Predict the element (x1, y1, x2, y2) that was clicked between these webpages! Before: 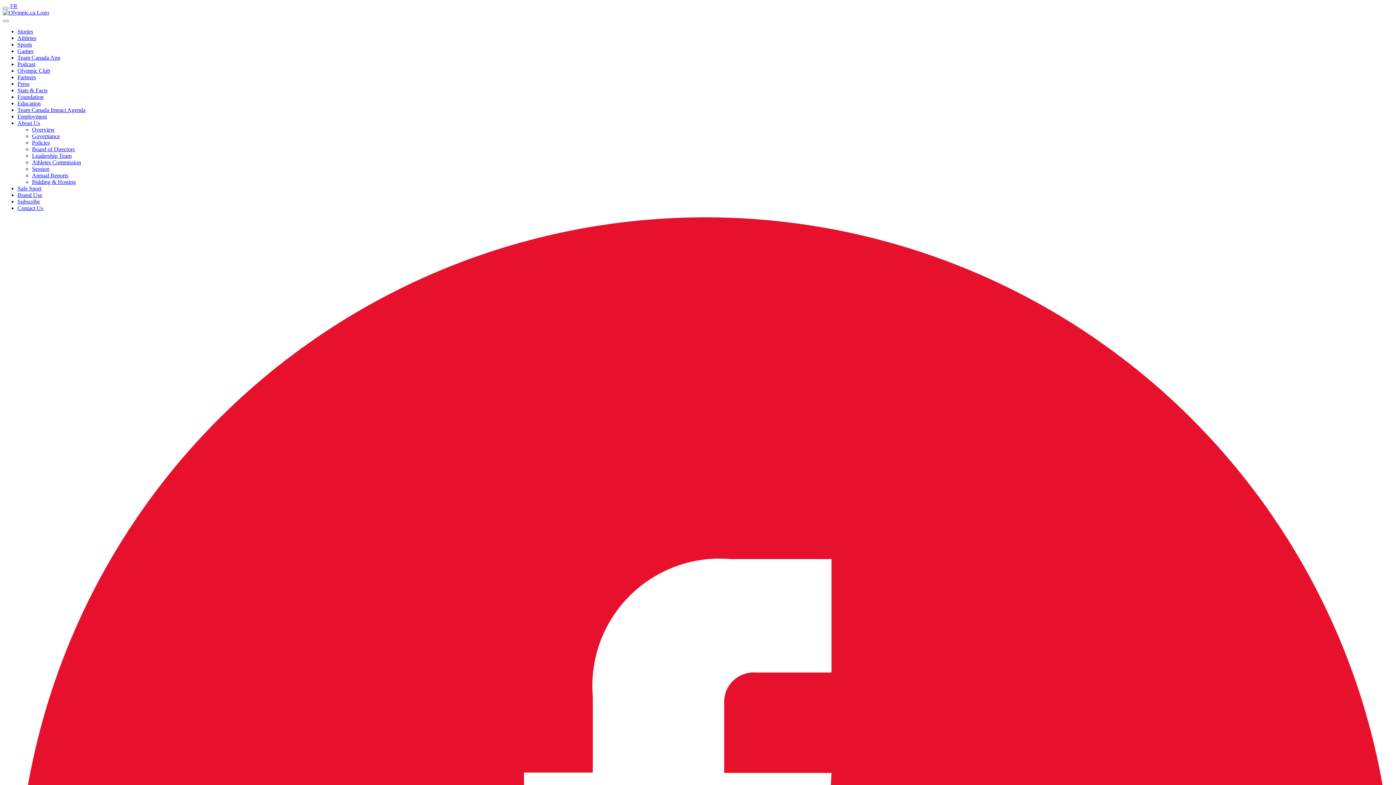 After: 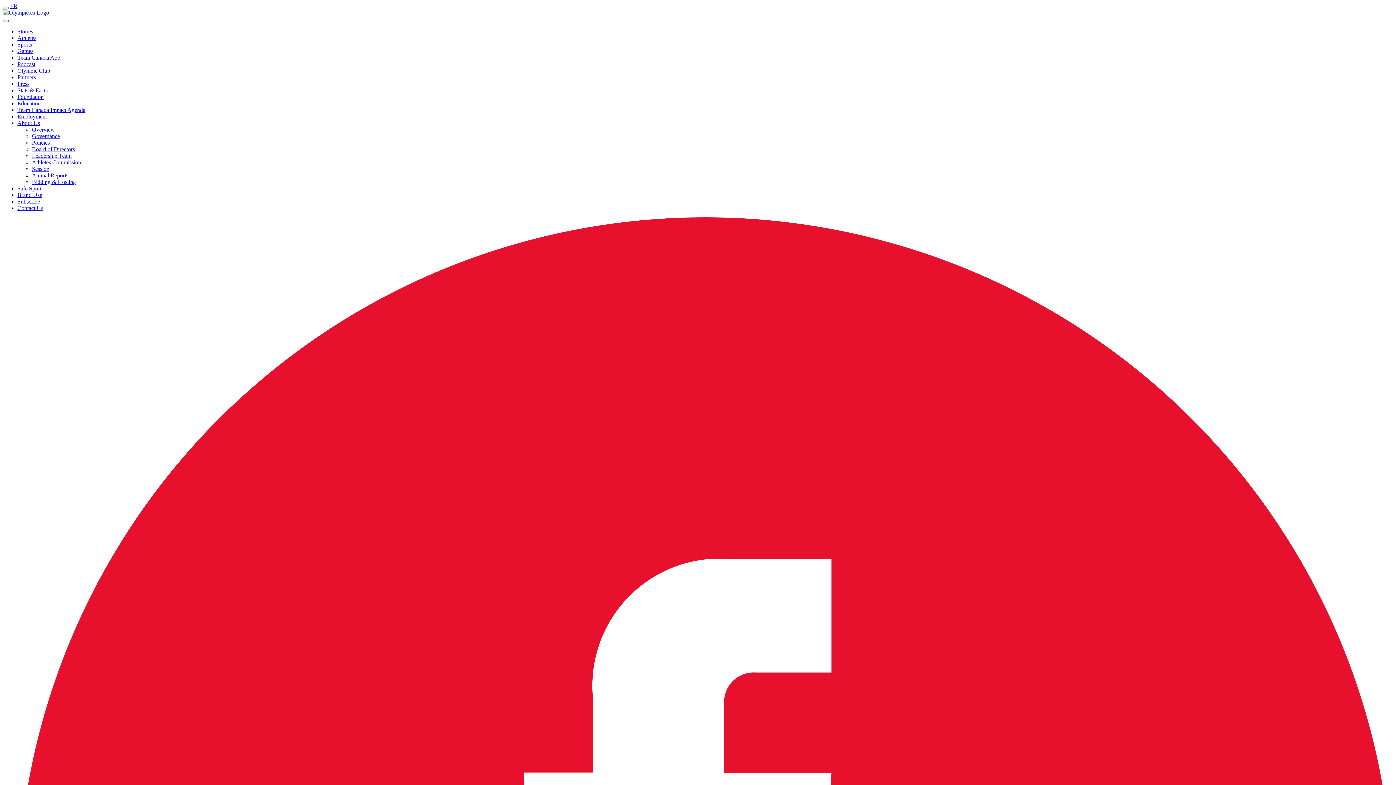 Action: bbox: (2, 20, 8, 22) label: Toggle search